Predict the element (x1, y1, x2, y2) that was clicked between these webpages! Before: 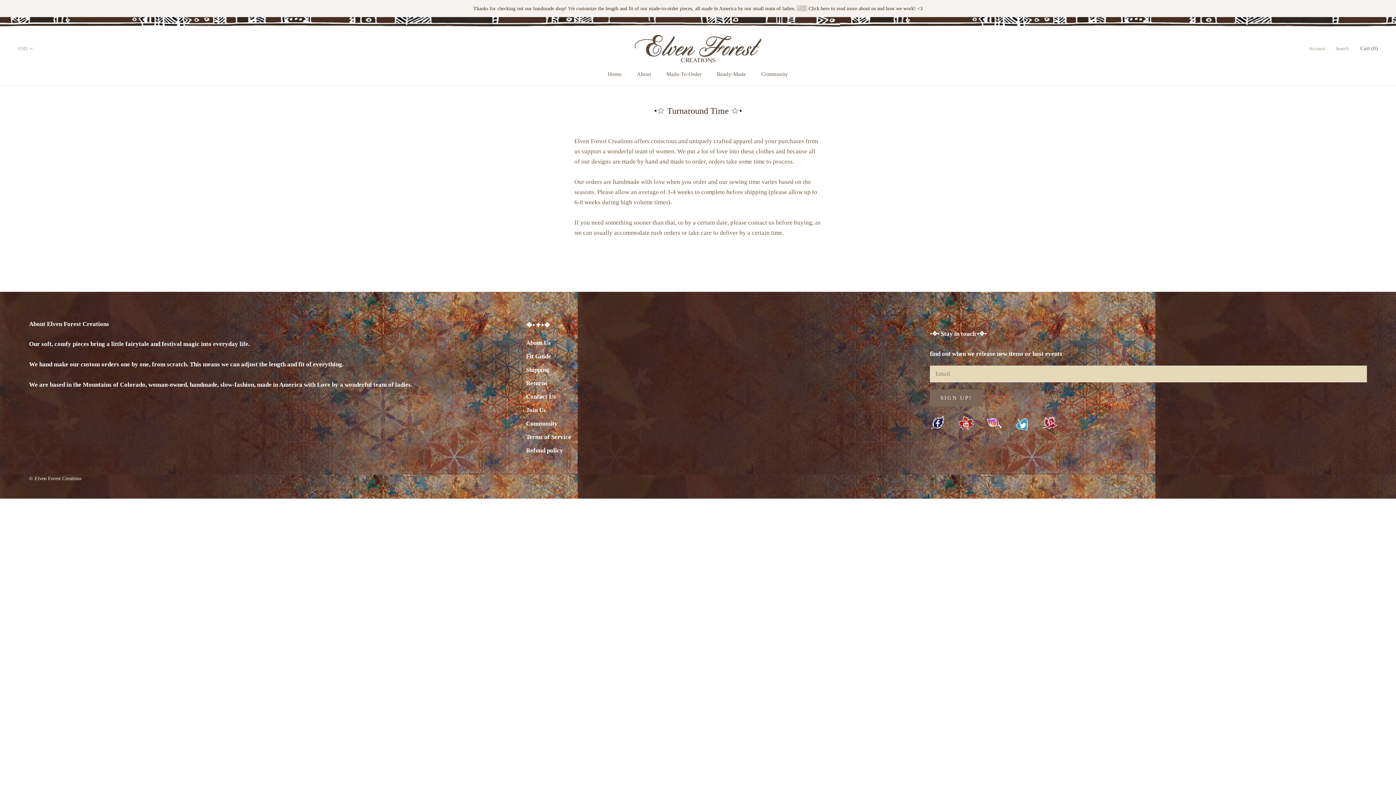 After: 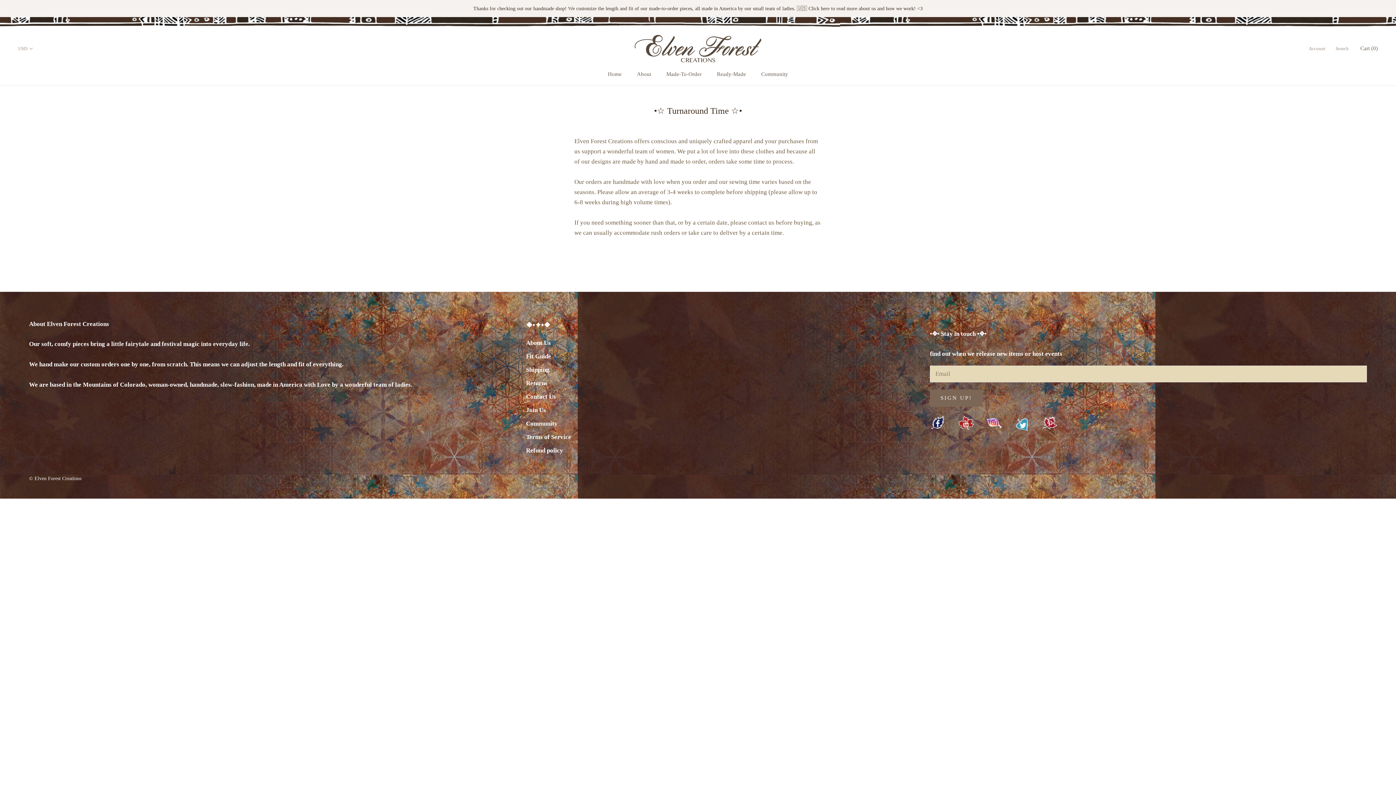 Action: label: Facebook bbox: (930, 414, 946, 433)